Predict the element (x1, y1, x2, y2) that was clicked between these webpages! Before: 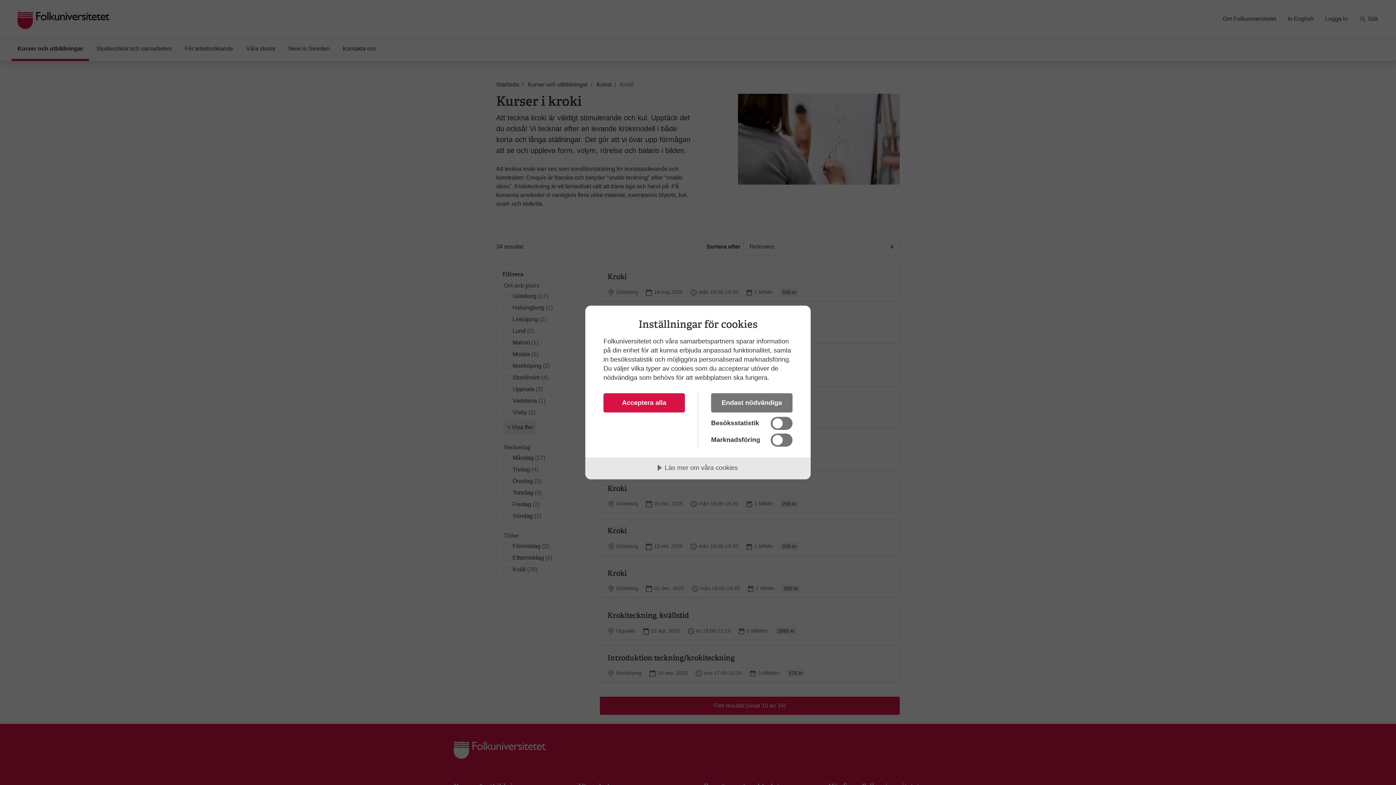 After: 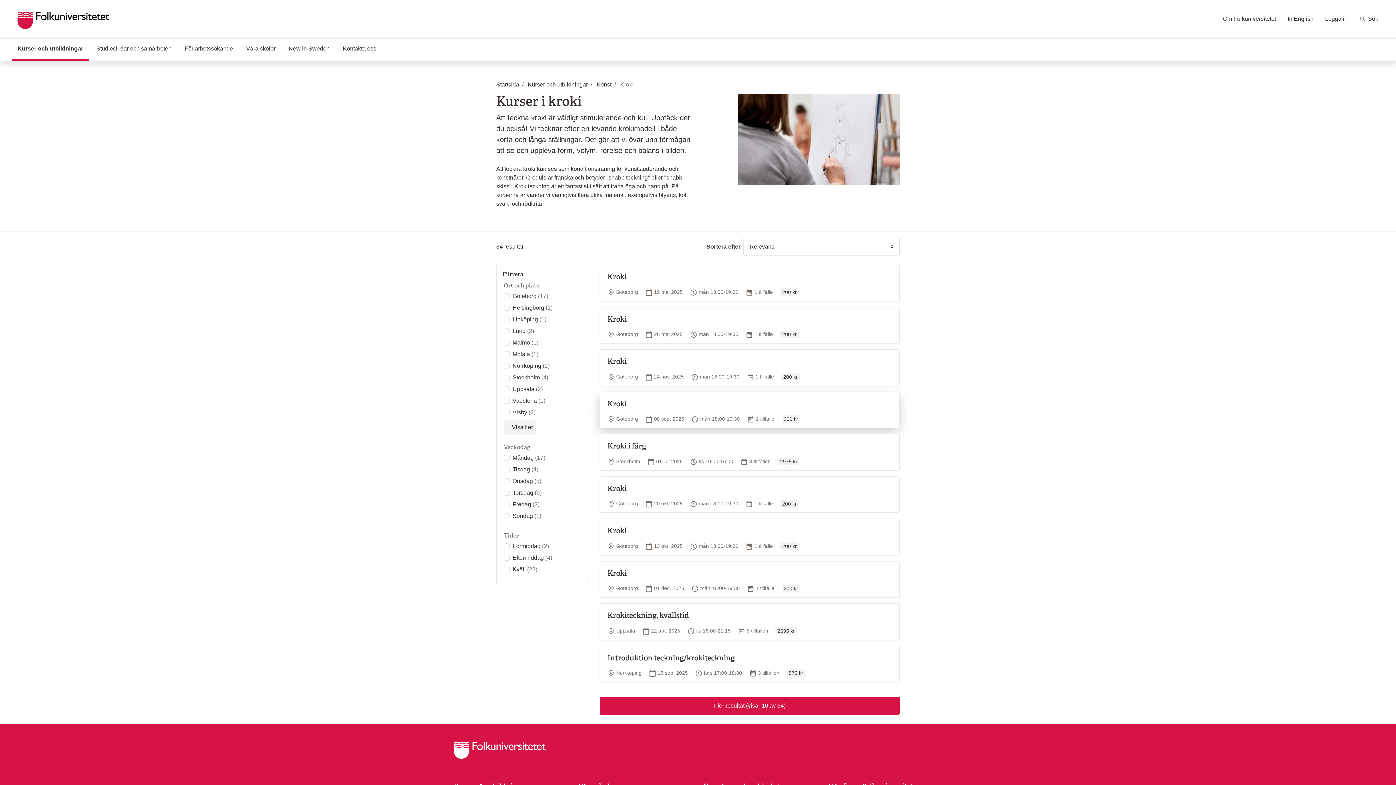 Action: label: Endast nödvändiga bbox: (711, 393, 792, 412)